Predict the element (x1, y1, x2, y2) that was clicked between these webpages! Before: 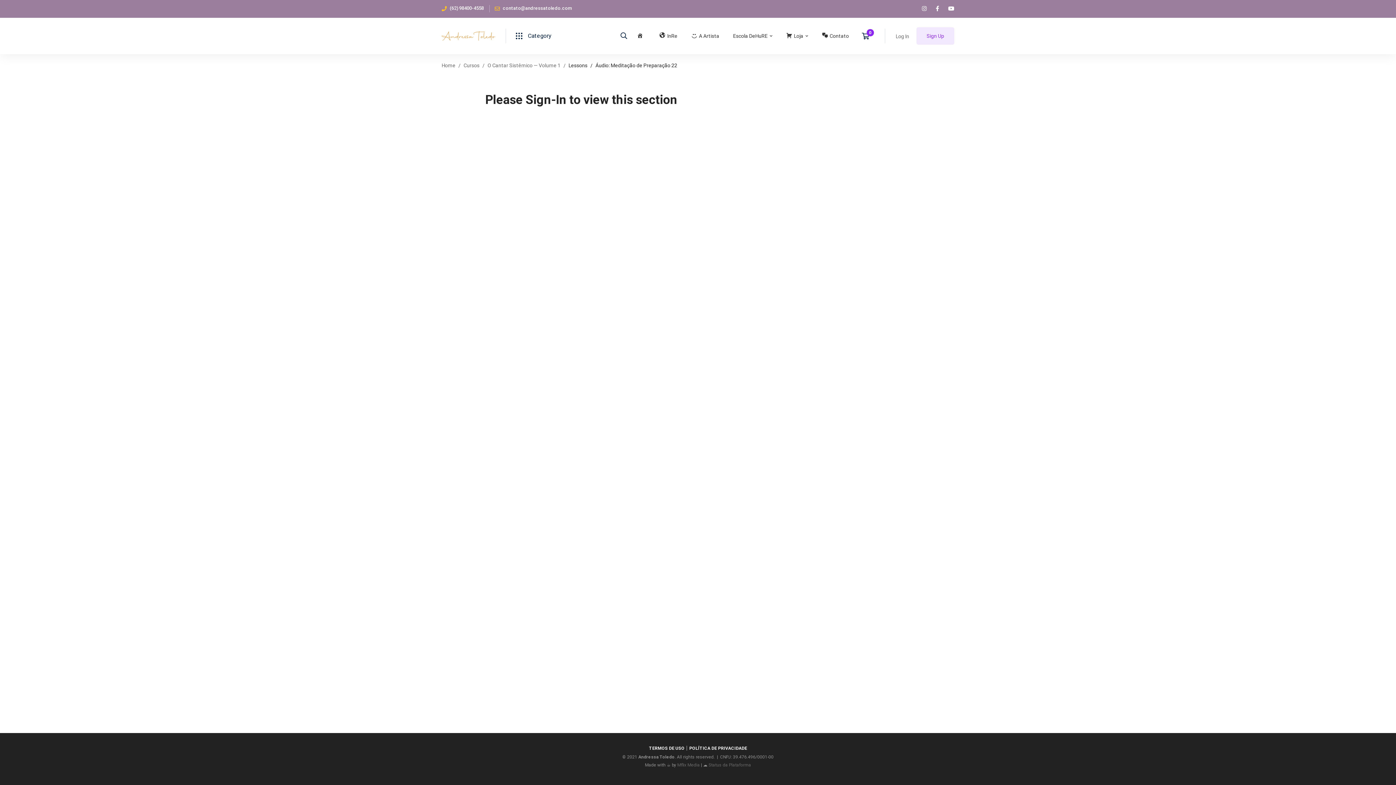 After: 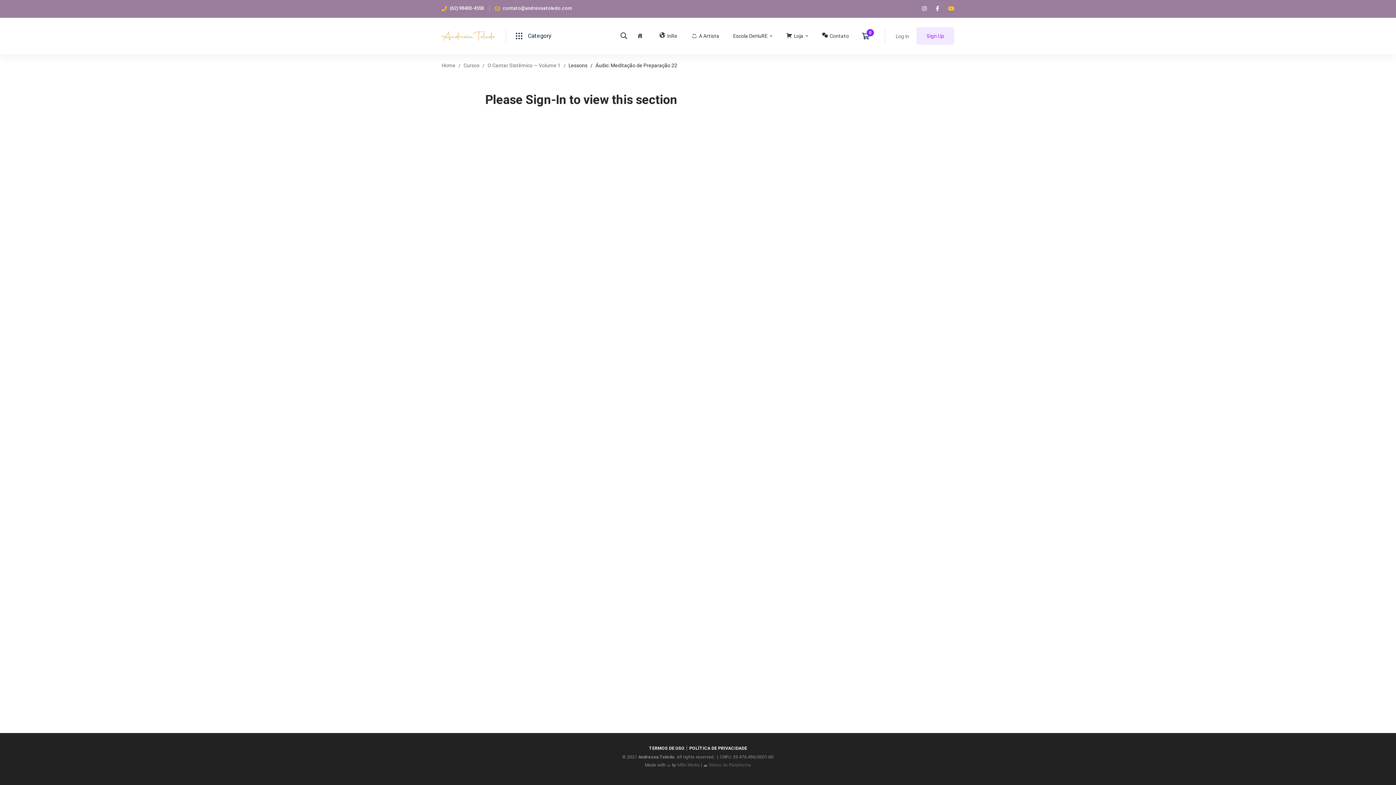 Action: bbox: (944, 3, 958, 13)